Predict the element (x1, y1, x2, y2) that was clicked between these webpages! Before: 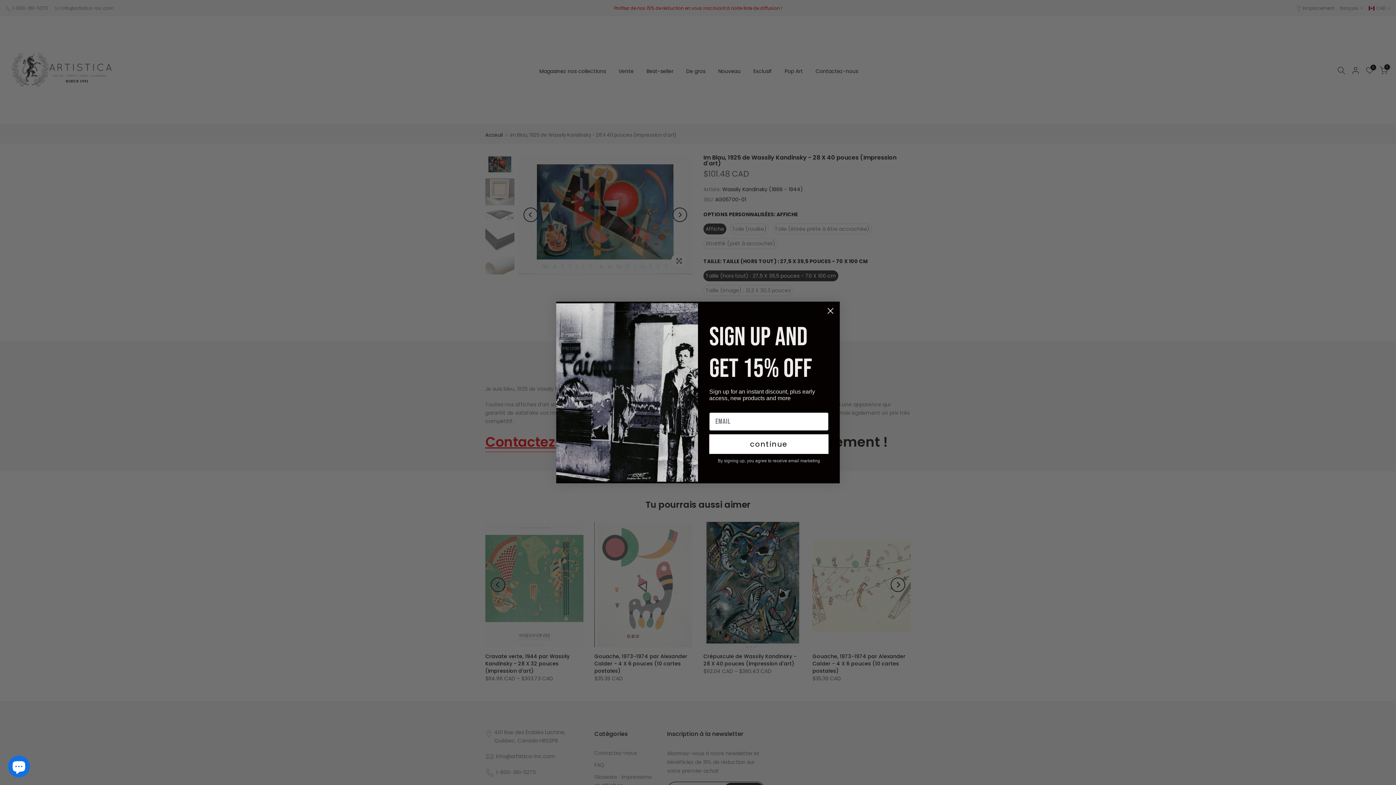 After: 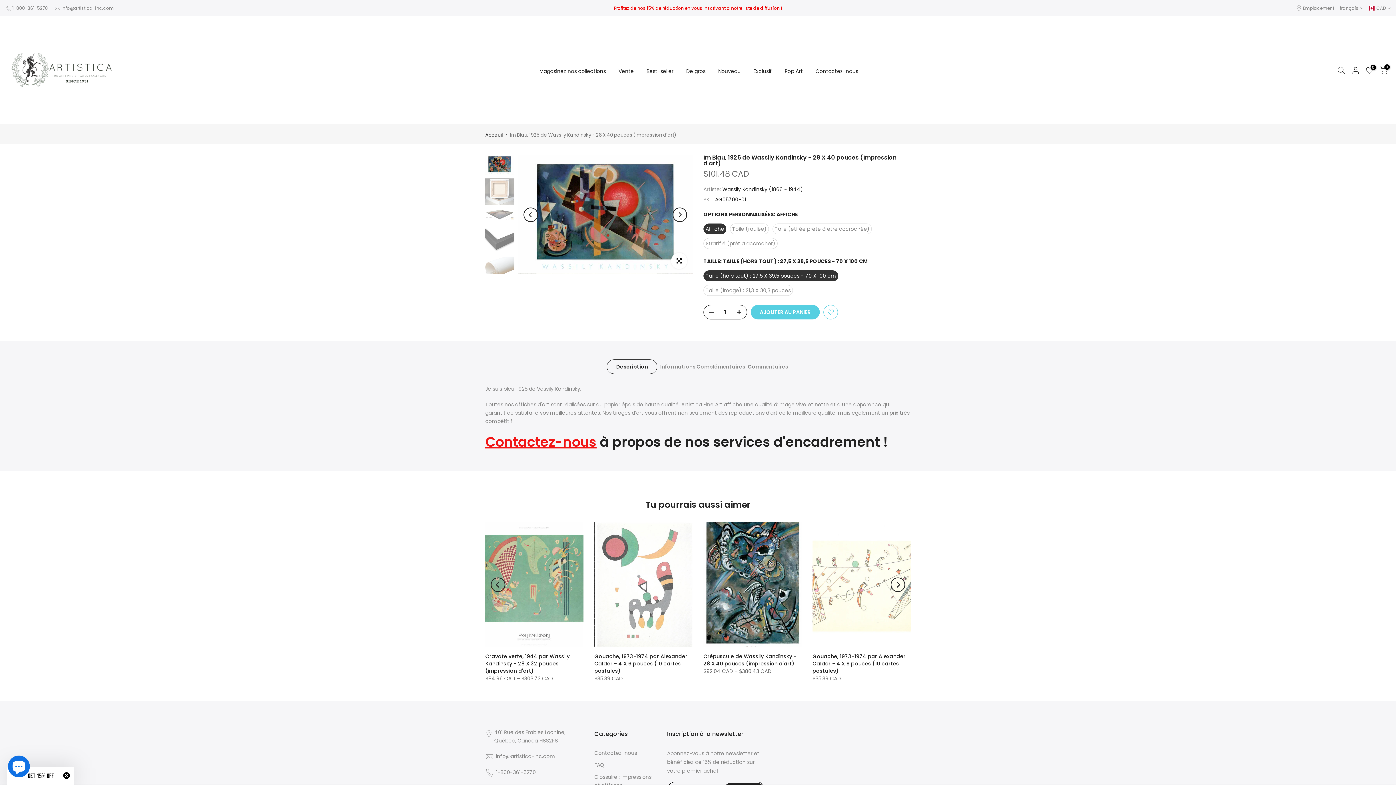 Action: bbox: (824, 304, 837, 317) label: Close dialog